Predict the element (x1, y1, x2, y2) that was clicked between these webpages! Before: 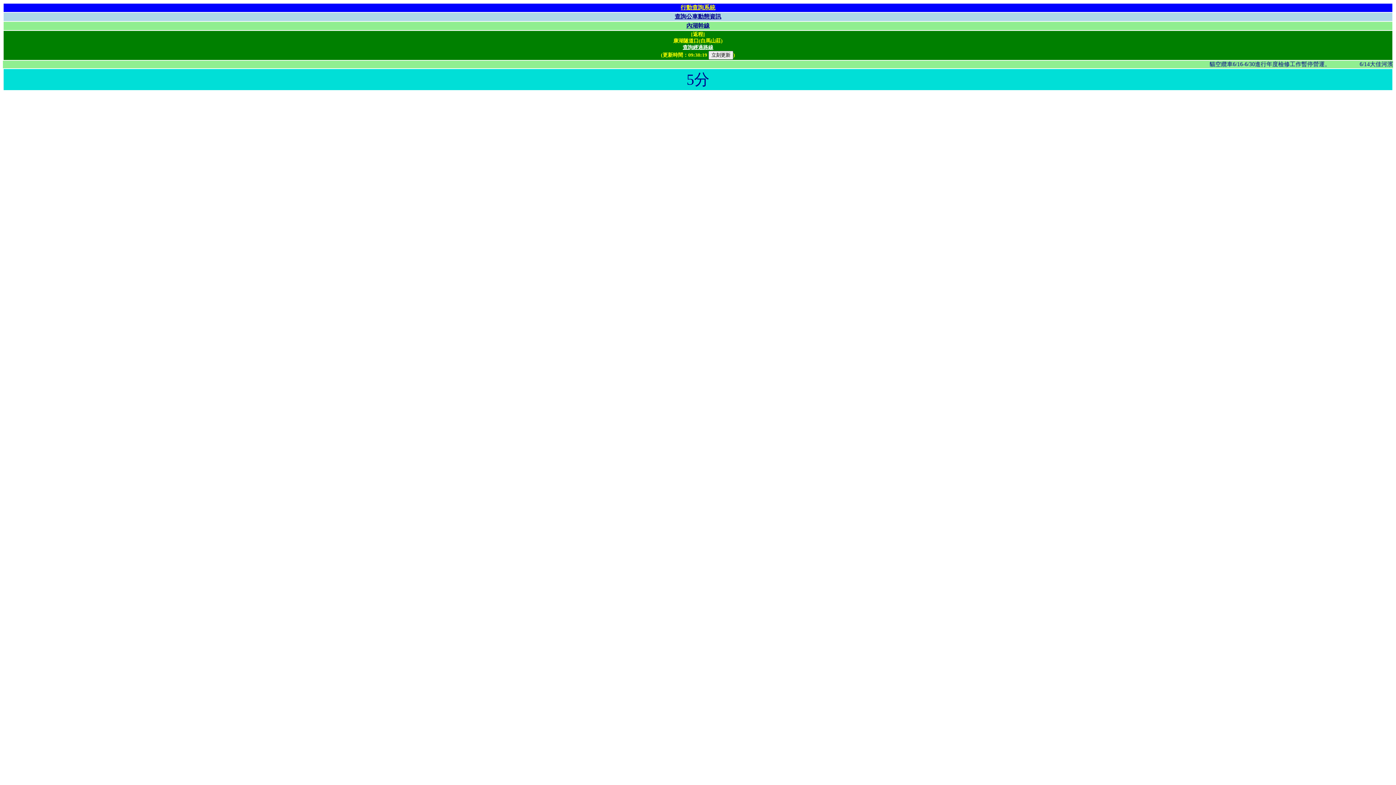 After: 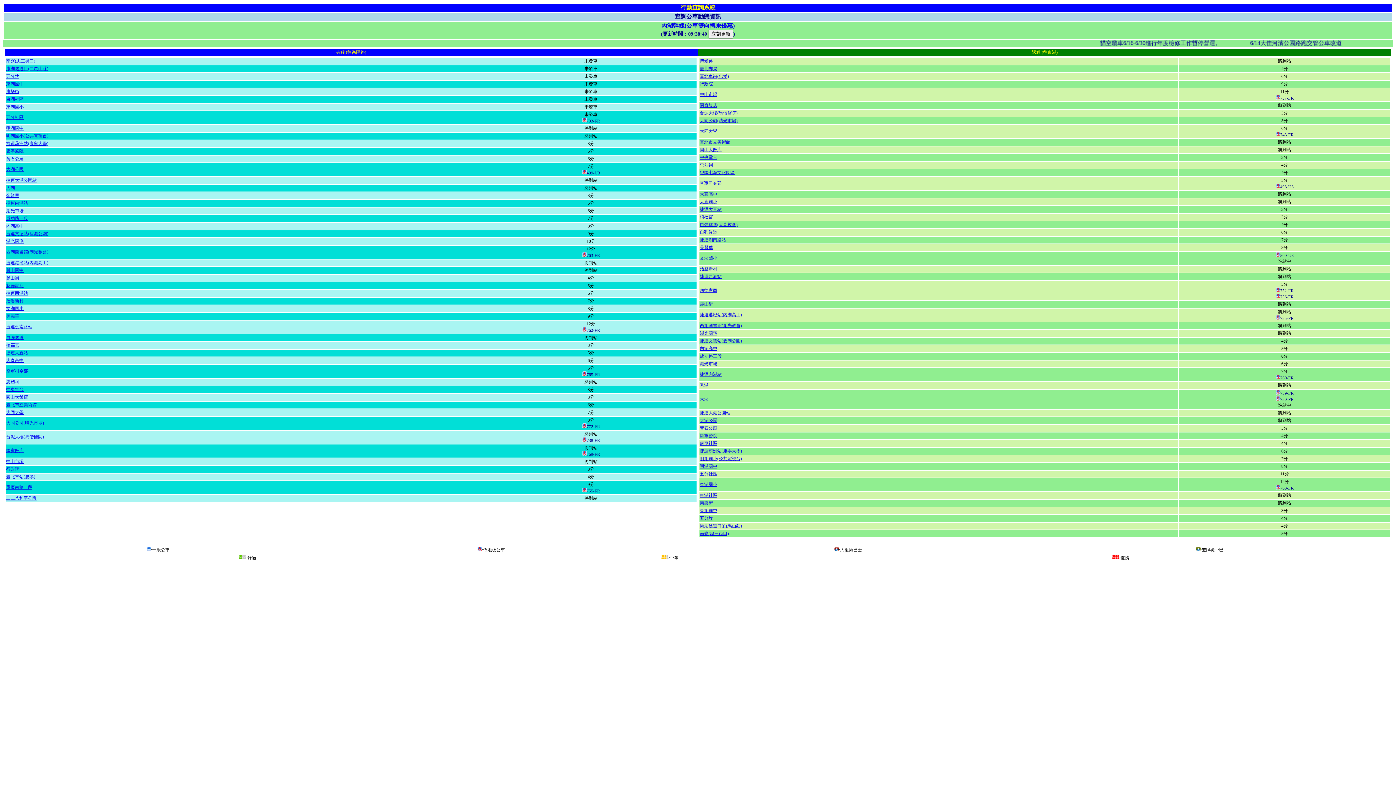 Action: label: 內湖幹線 bbox: (686, 22, 709, 28)